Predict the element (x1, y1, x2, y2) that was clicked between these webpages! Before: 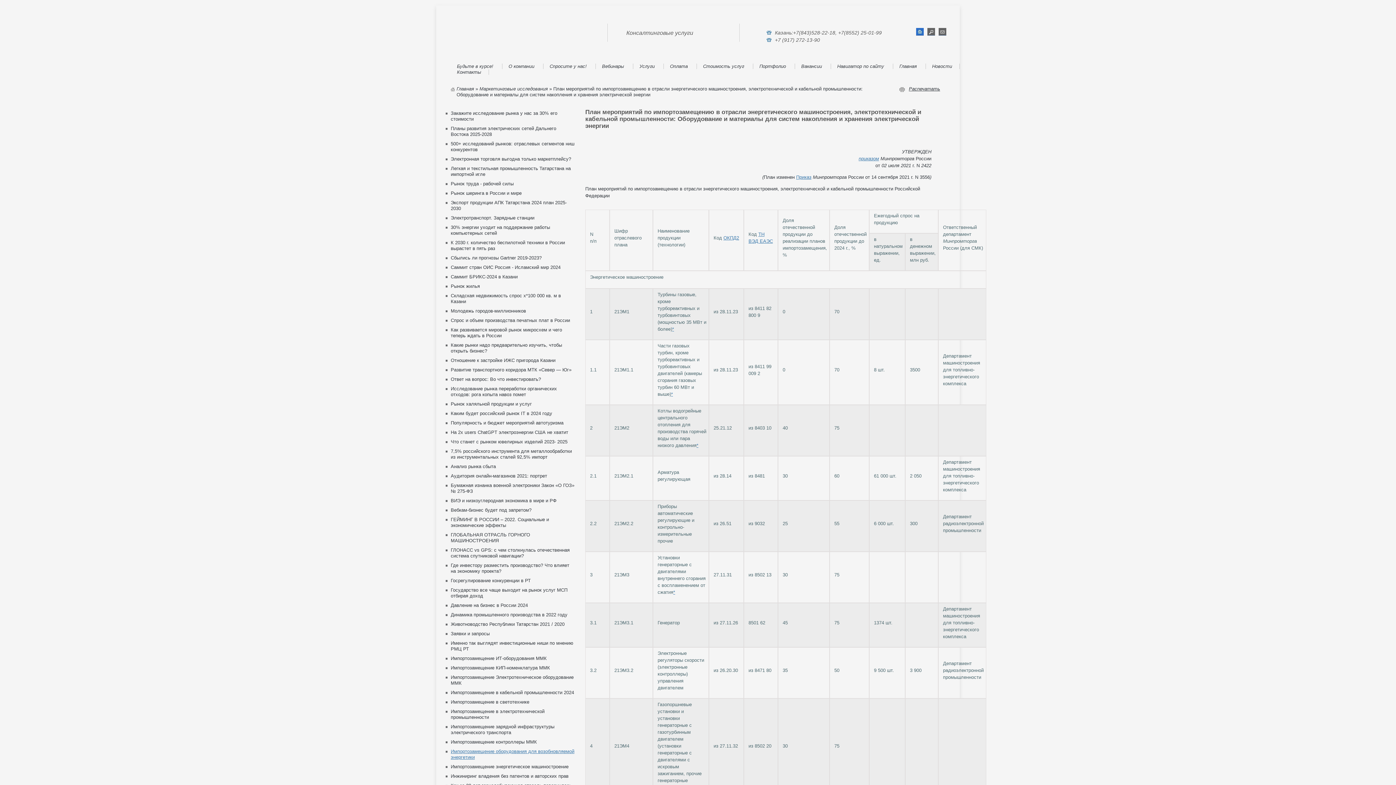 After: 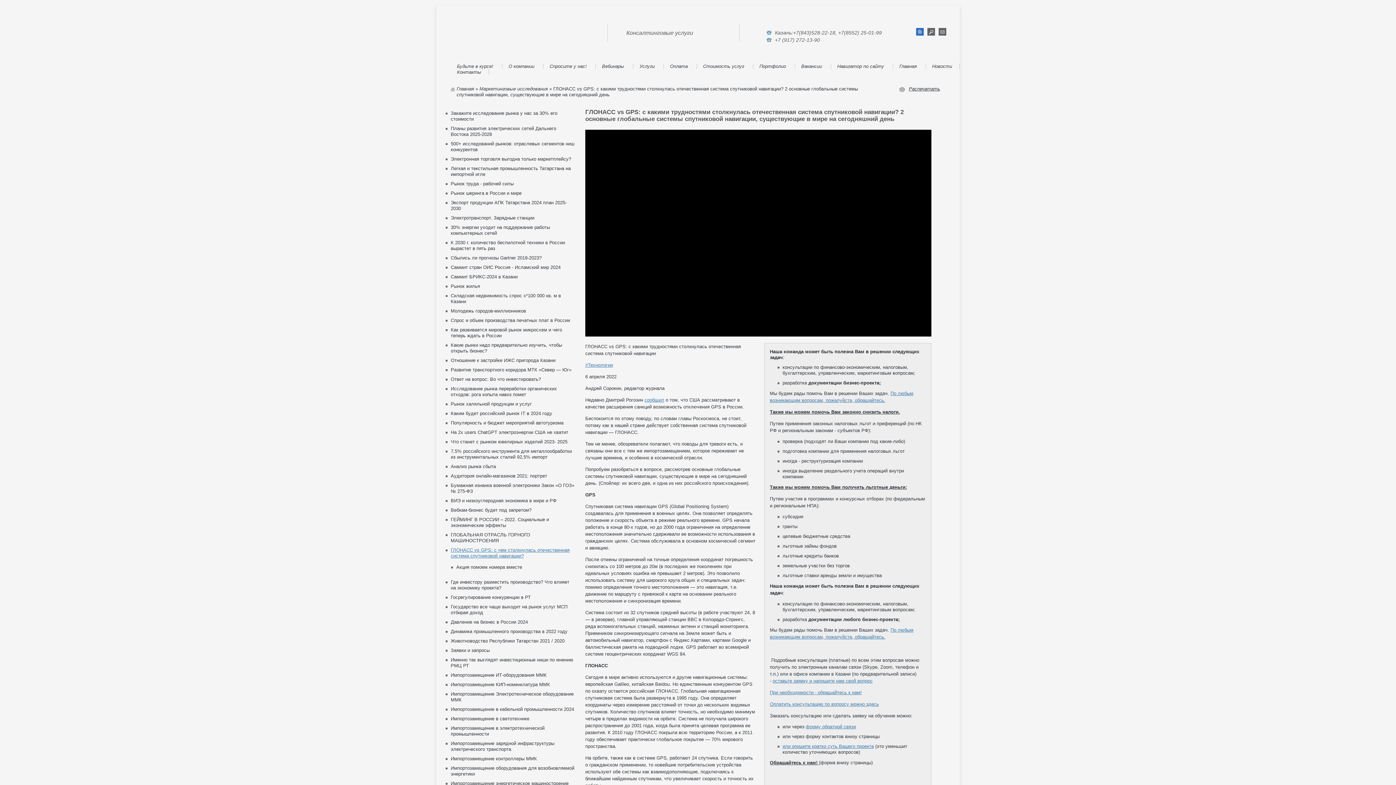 Action: bbox: (450, 547, 569, 558) label: ГЛОНАСС vs GPS: с чем столкнулась отечественная система спутниковой навигации?